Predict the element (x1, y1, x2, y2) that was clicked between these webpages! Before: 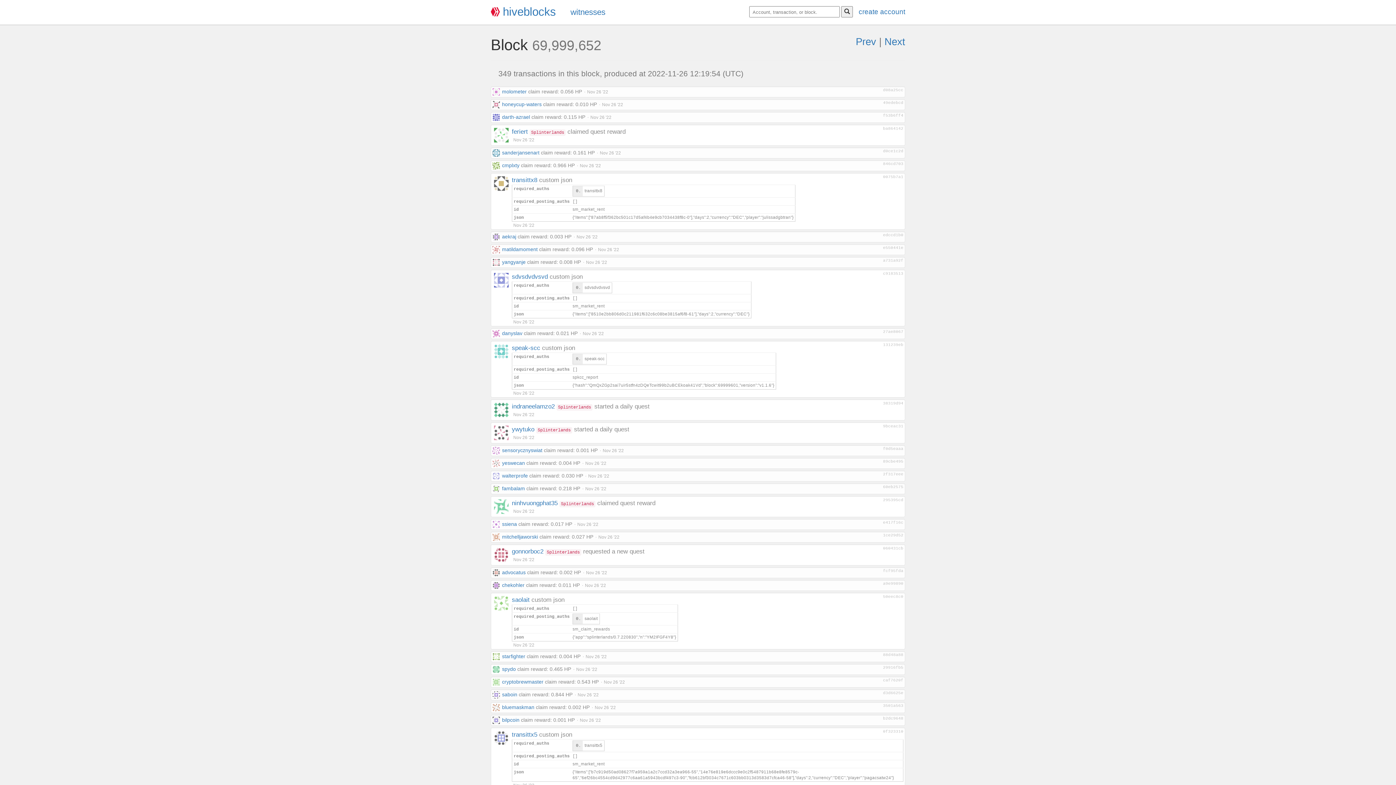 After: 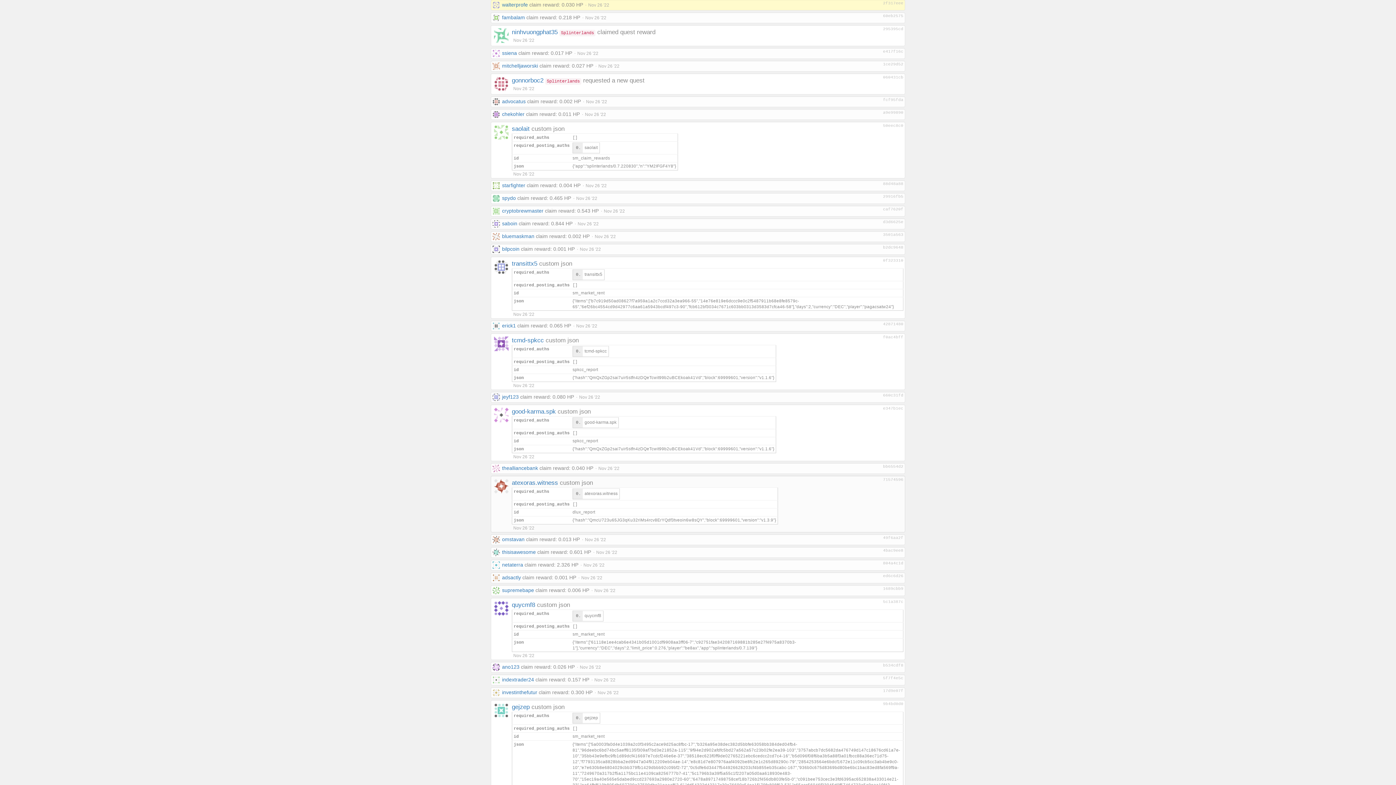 Action: label: Nov 26 '22 bbox: (588, 473, 609, 478)